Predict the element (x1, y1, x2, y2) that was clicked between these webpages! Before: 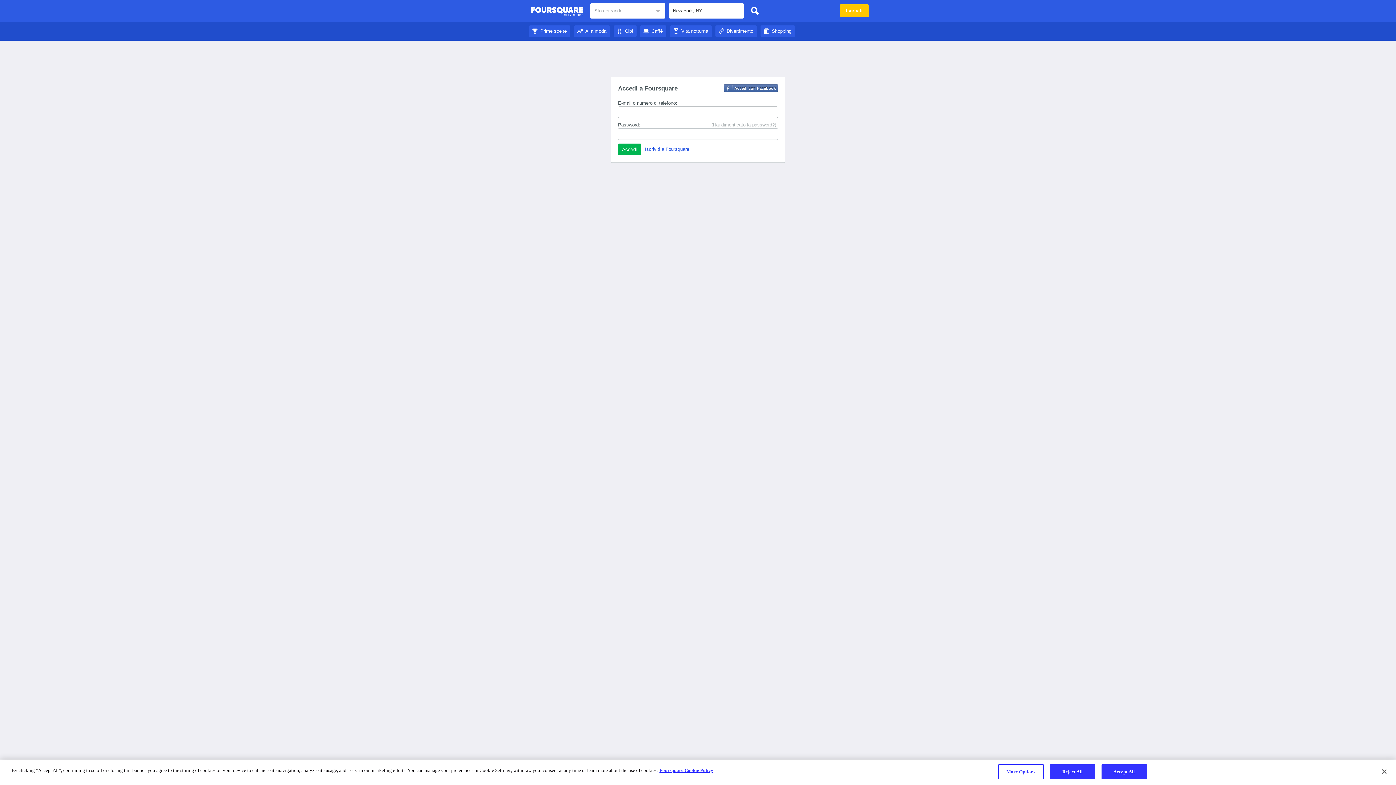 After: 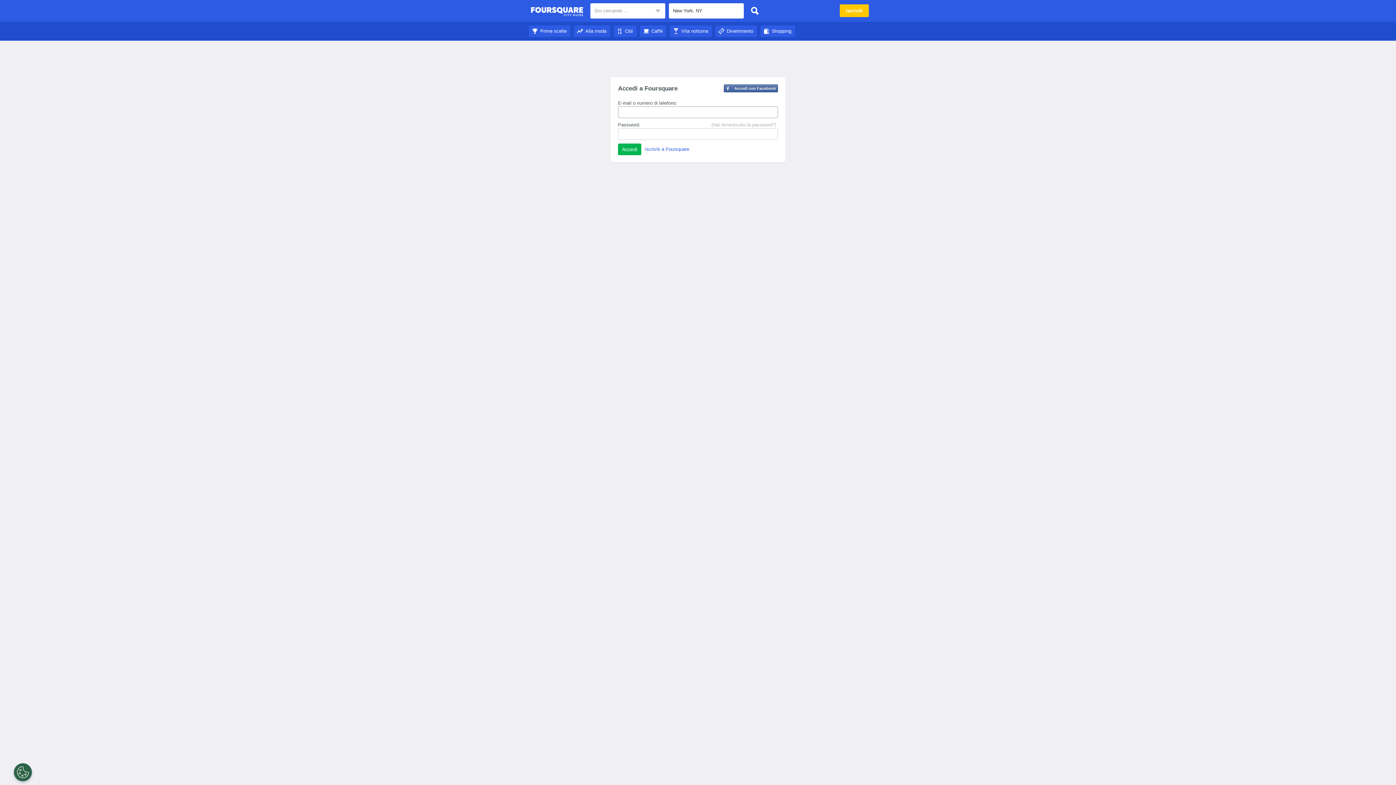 Action: bbox: (715, 28, 757, 33) label: Divertimento